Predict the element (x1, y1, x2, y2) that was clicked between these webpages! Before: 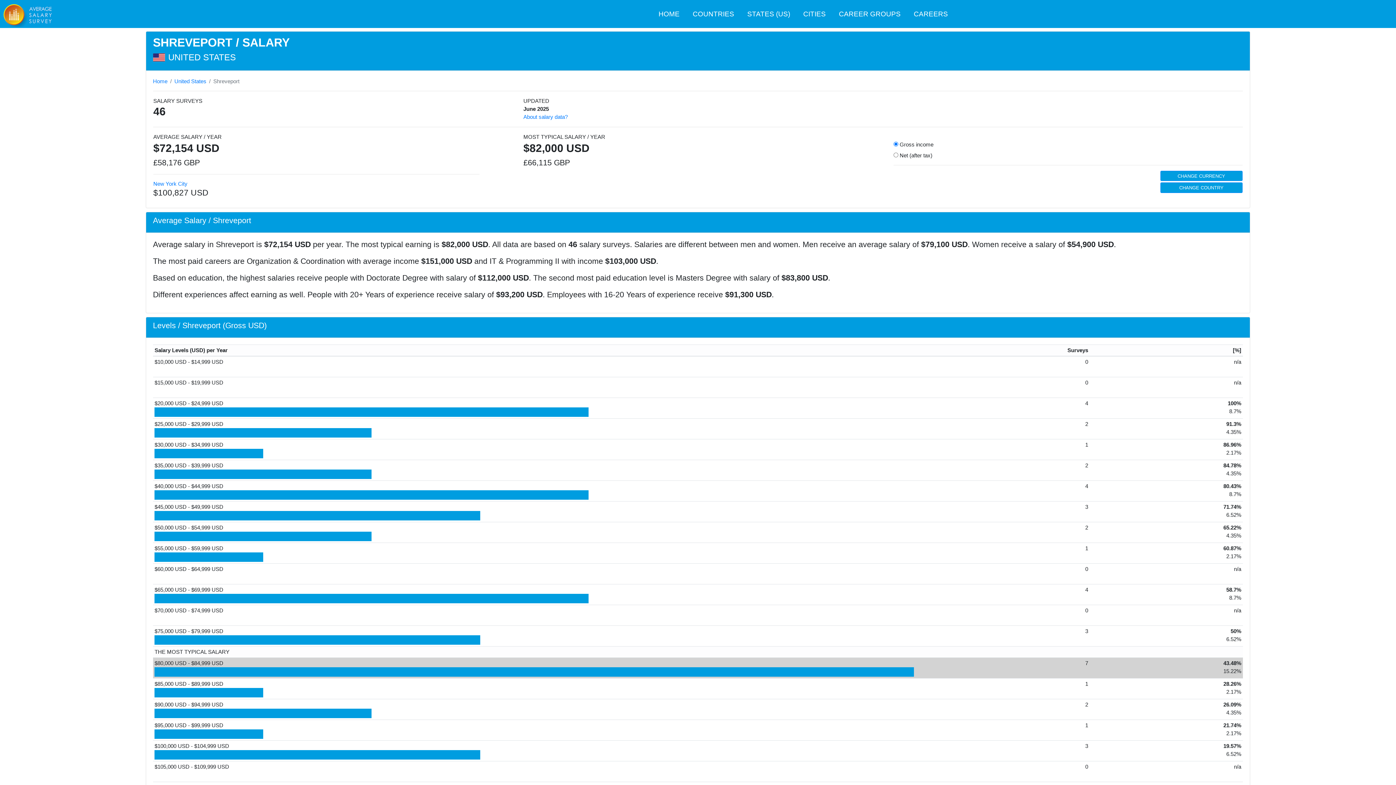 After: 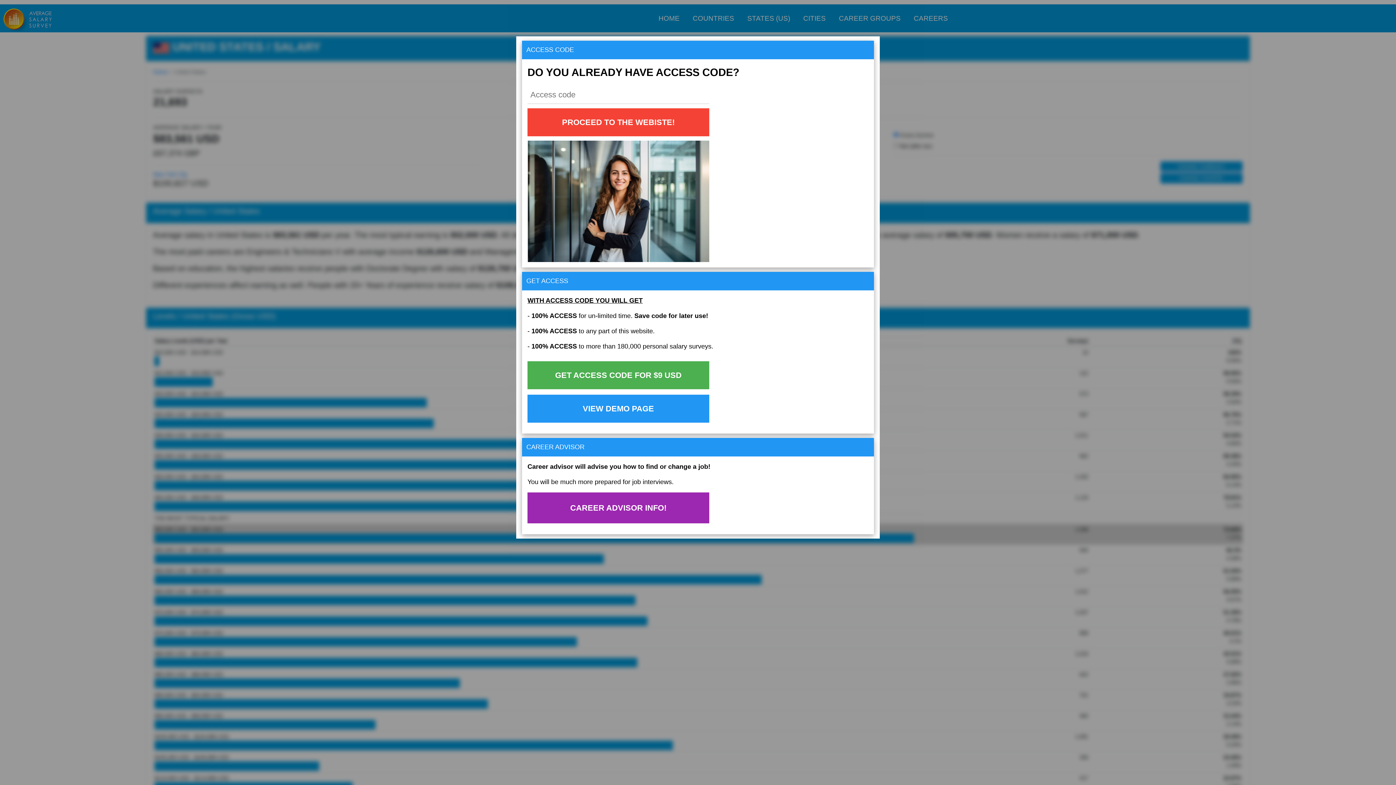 Action: bbox: (174, 78, 206, 84) label: United States